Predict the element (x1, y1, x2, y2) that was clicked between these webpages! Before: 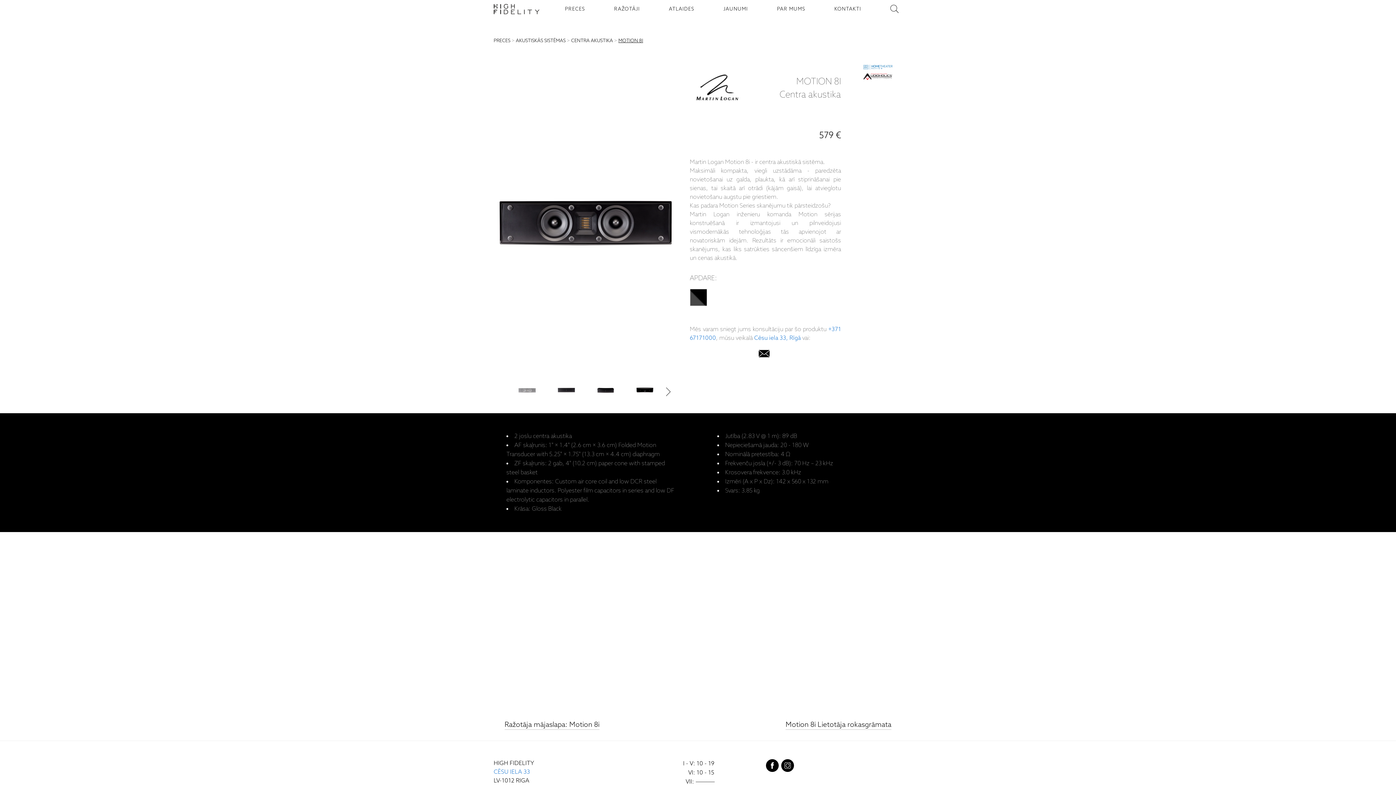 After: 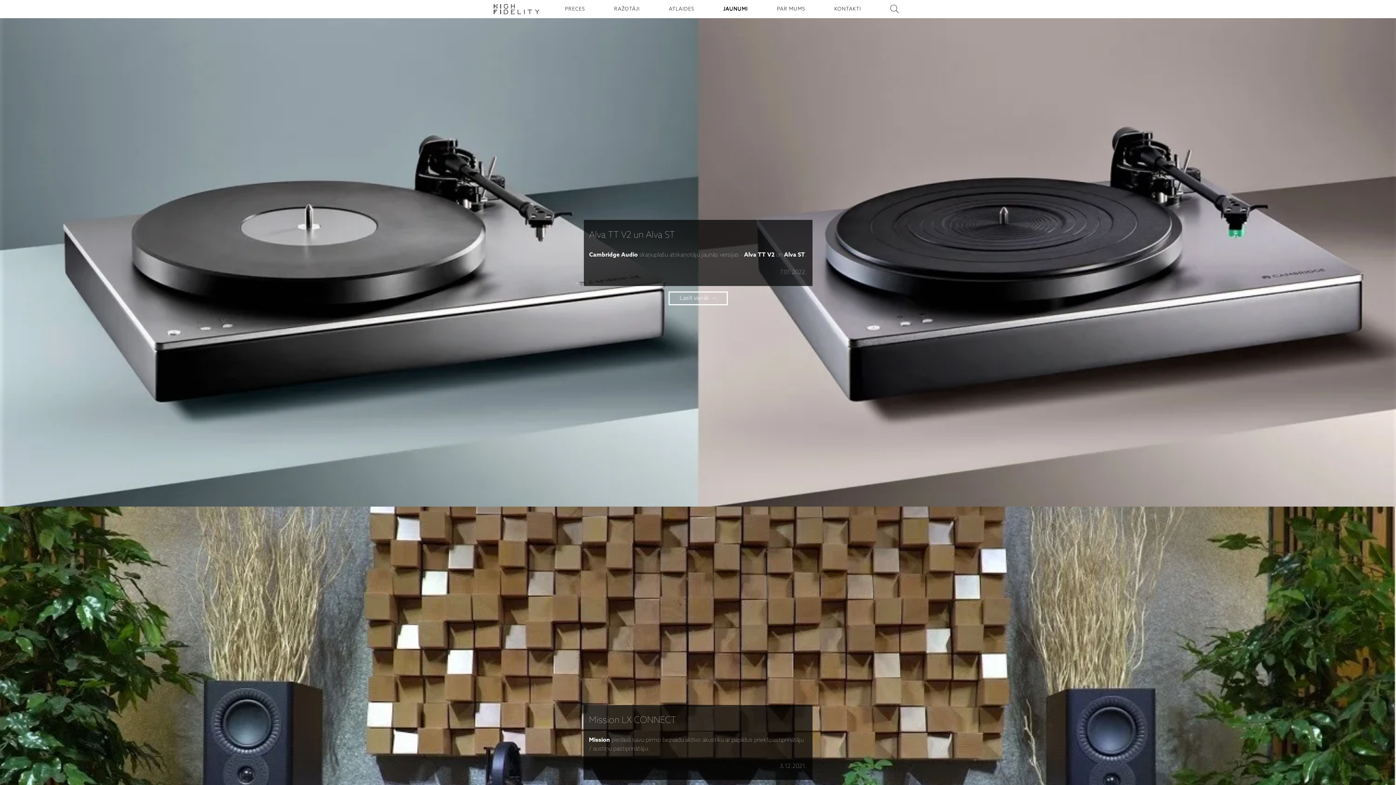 Action: bbox: (719, 0, 751, 18) label: JAUNUMI